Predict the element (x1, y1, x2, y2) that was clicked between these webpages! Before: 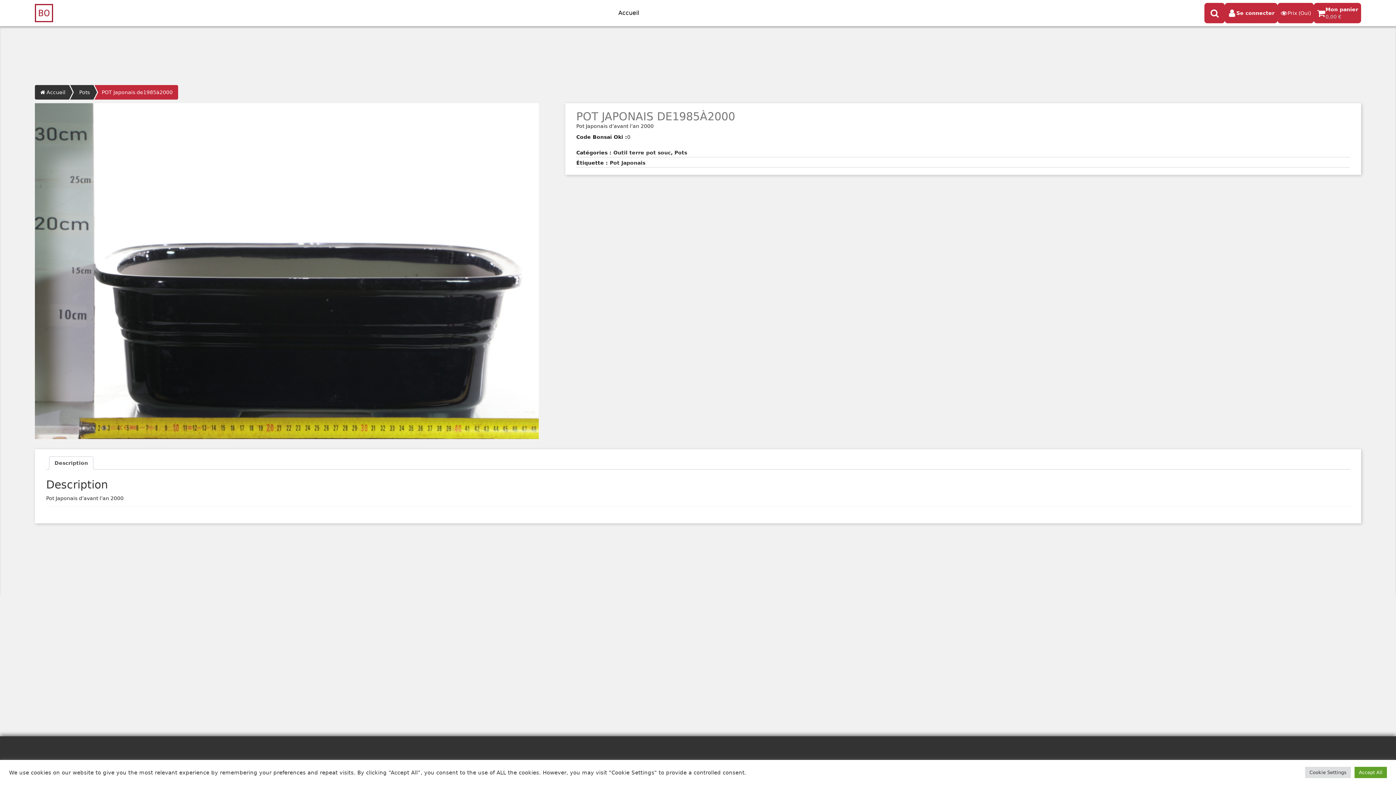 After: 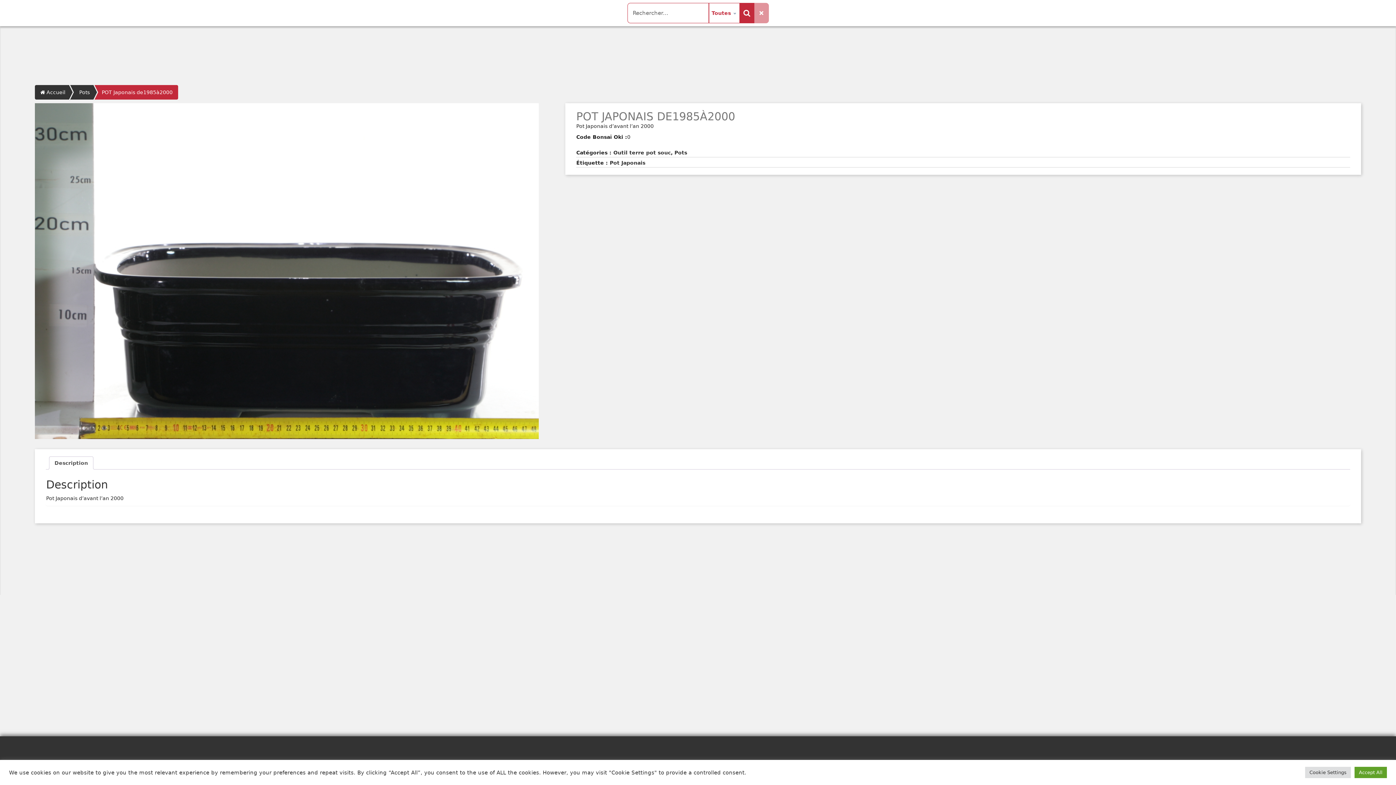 Action: label: Search button bbox: (1210, 8, 1219, 17)